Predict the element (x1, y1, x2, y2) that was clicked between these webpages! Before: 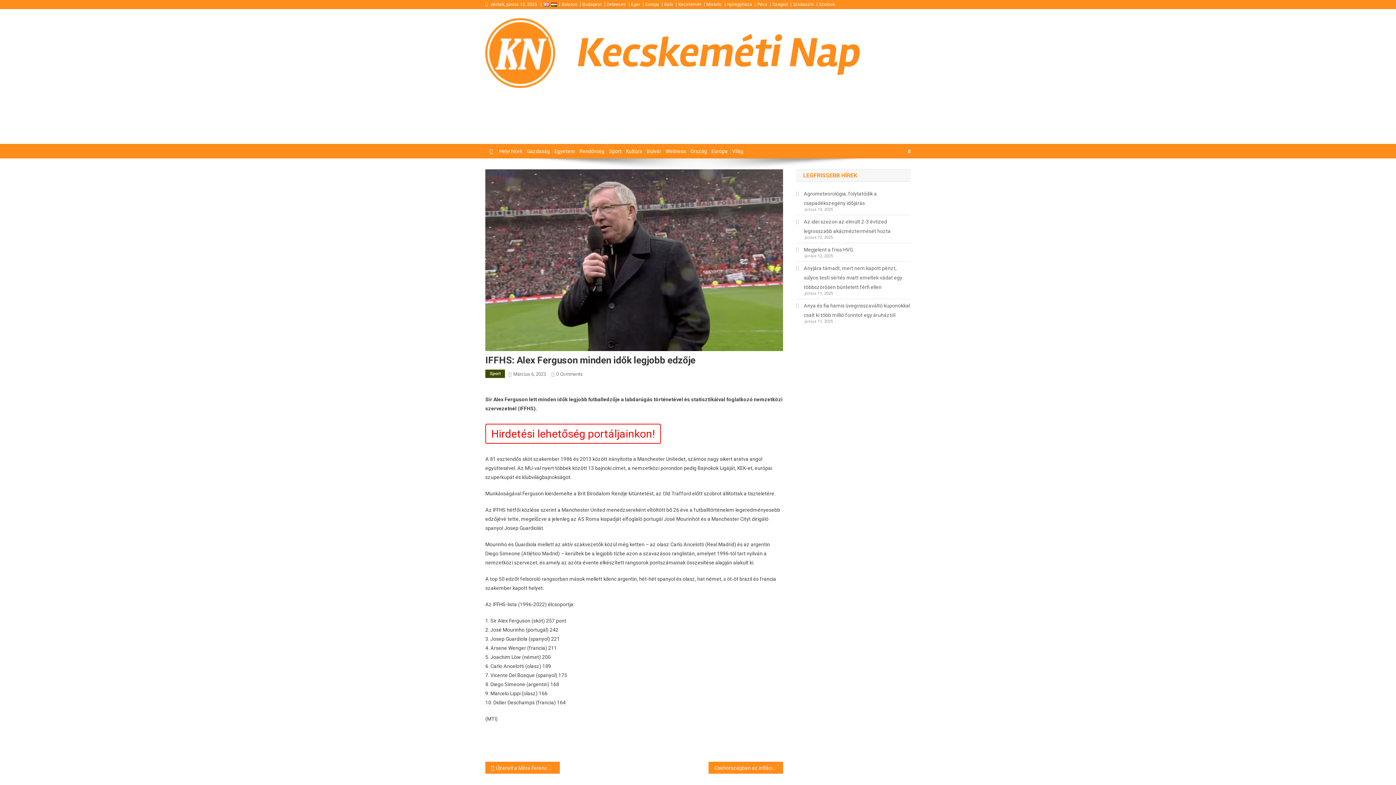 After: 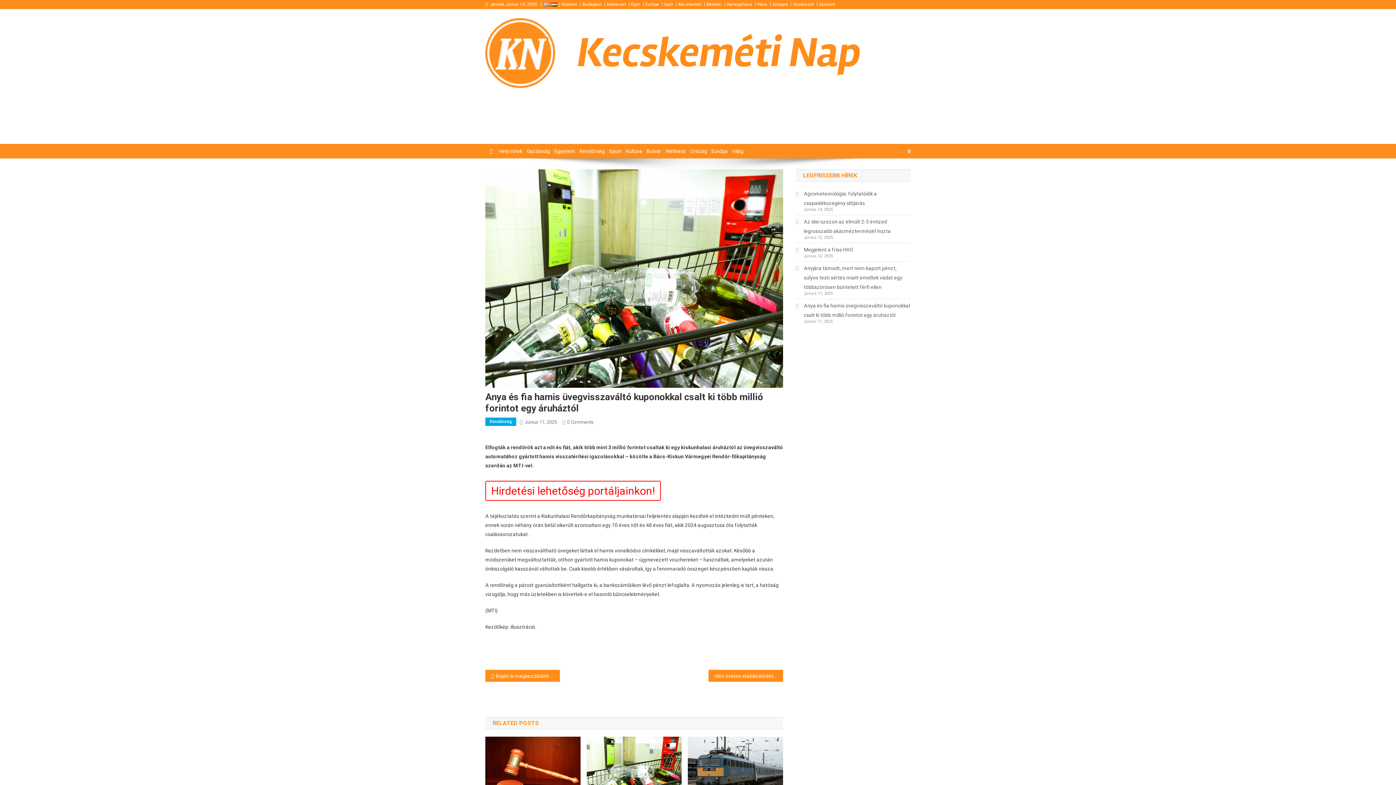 Action: bbox: (796, 301, 910, 320) label: Anya és fia hamis üvegvisszaváltó kuponokkal csalt ki több millió forintot egy áruháztól